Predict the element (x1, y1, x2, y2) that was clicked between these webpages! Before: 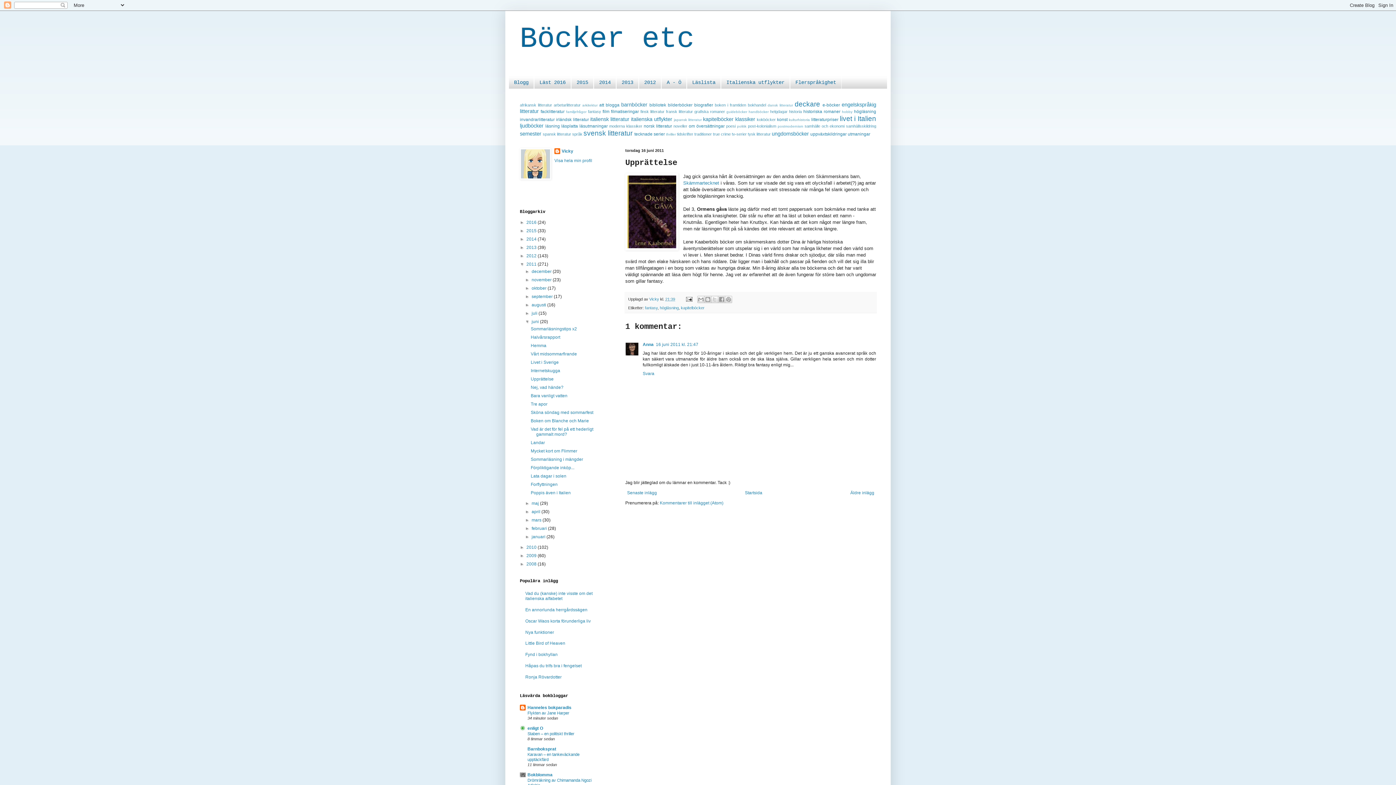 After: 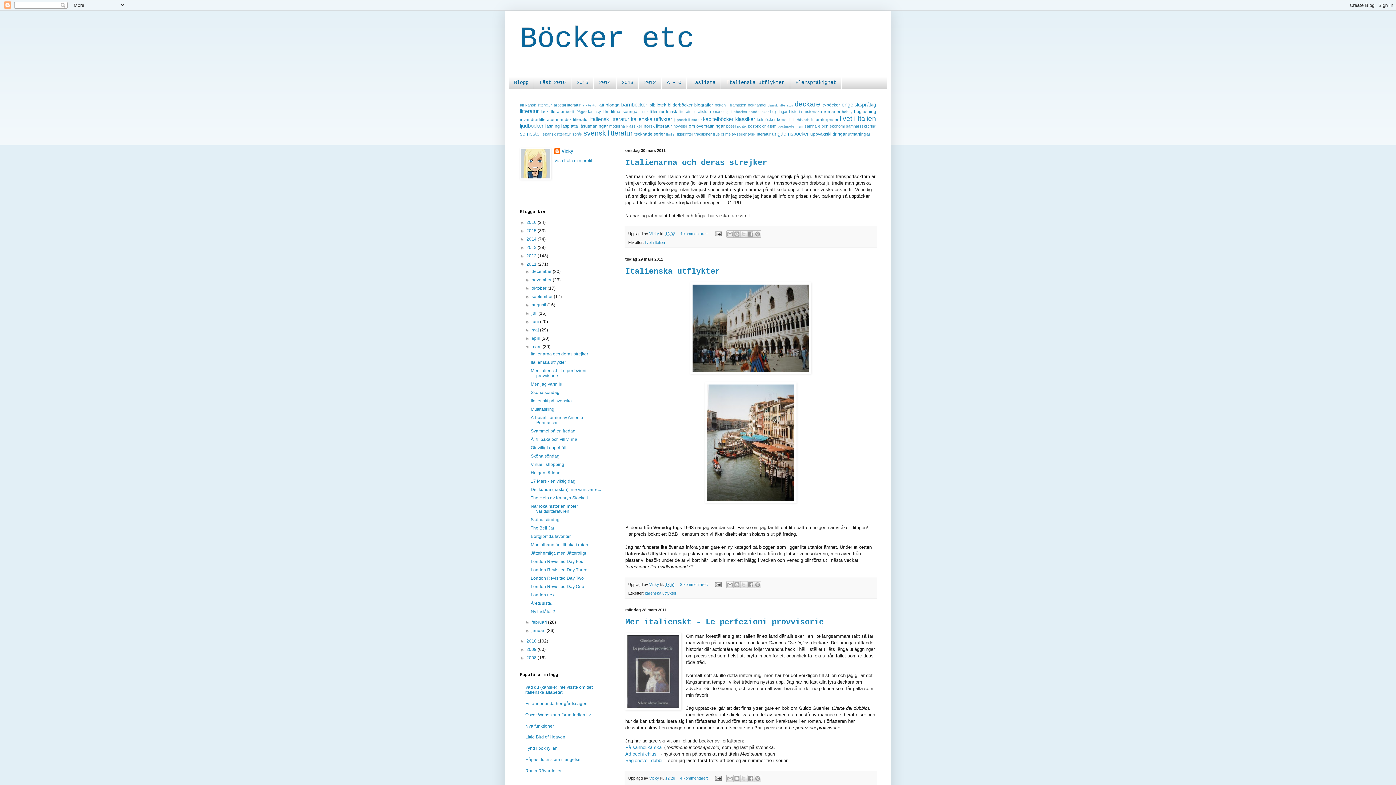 Action: bbox: (531, 517, 542, 522) label: mars 